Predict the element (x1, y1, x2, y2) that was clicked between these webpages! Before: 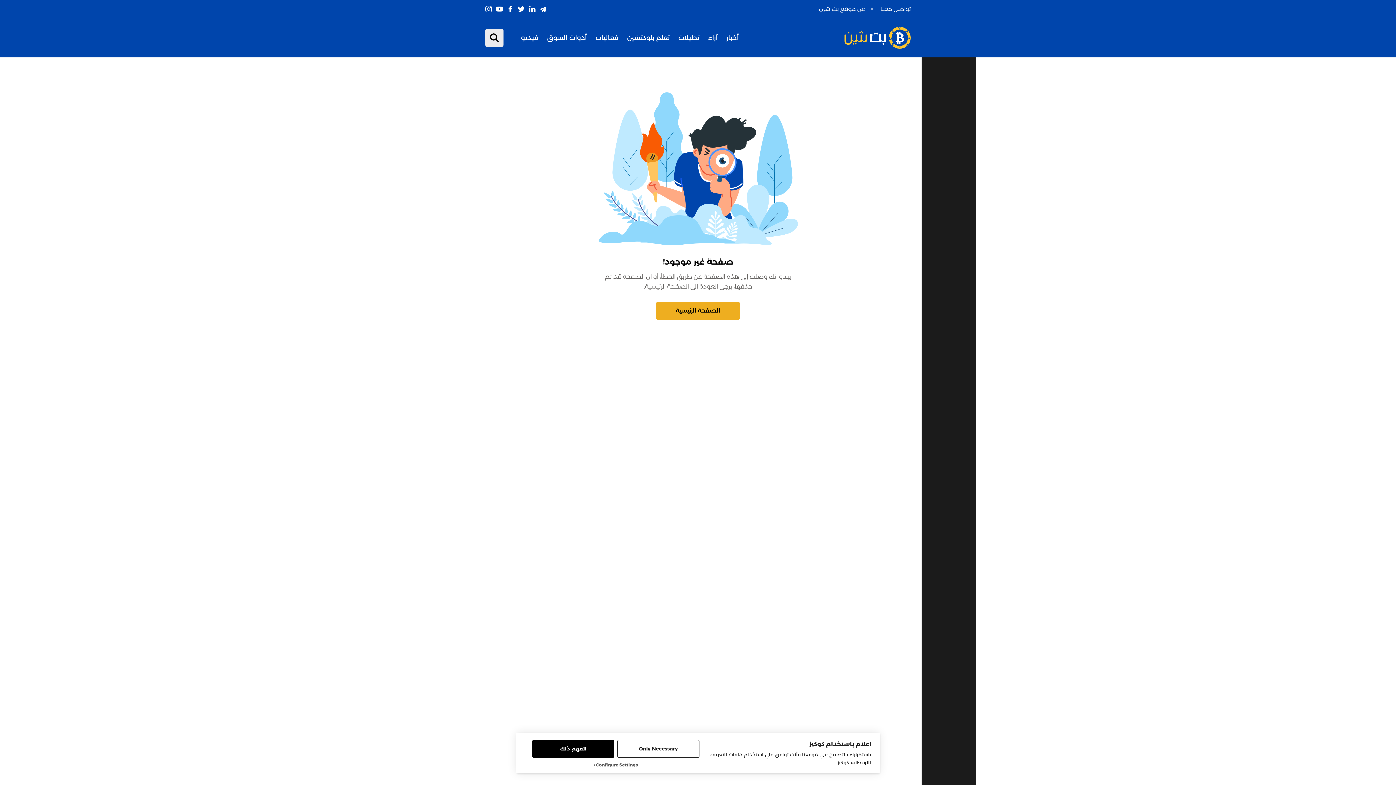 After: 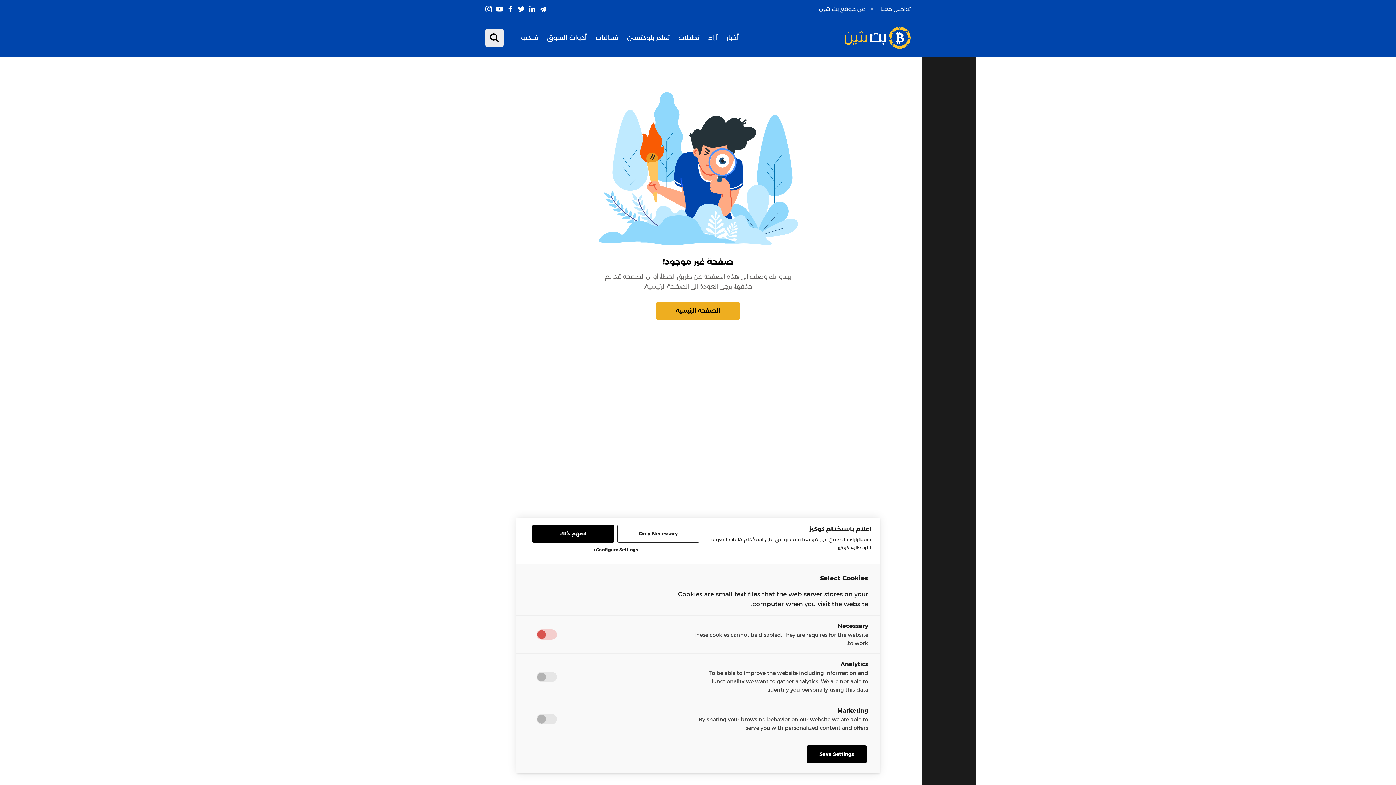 Action: label: Configure Settings bbox: (530, 762, 701, 768)